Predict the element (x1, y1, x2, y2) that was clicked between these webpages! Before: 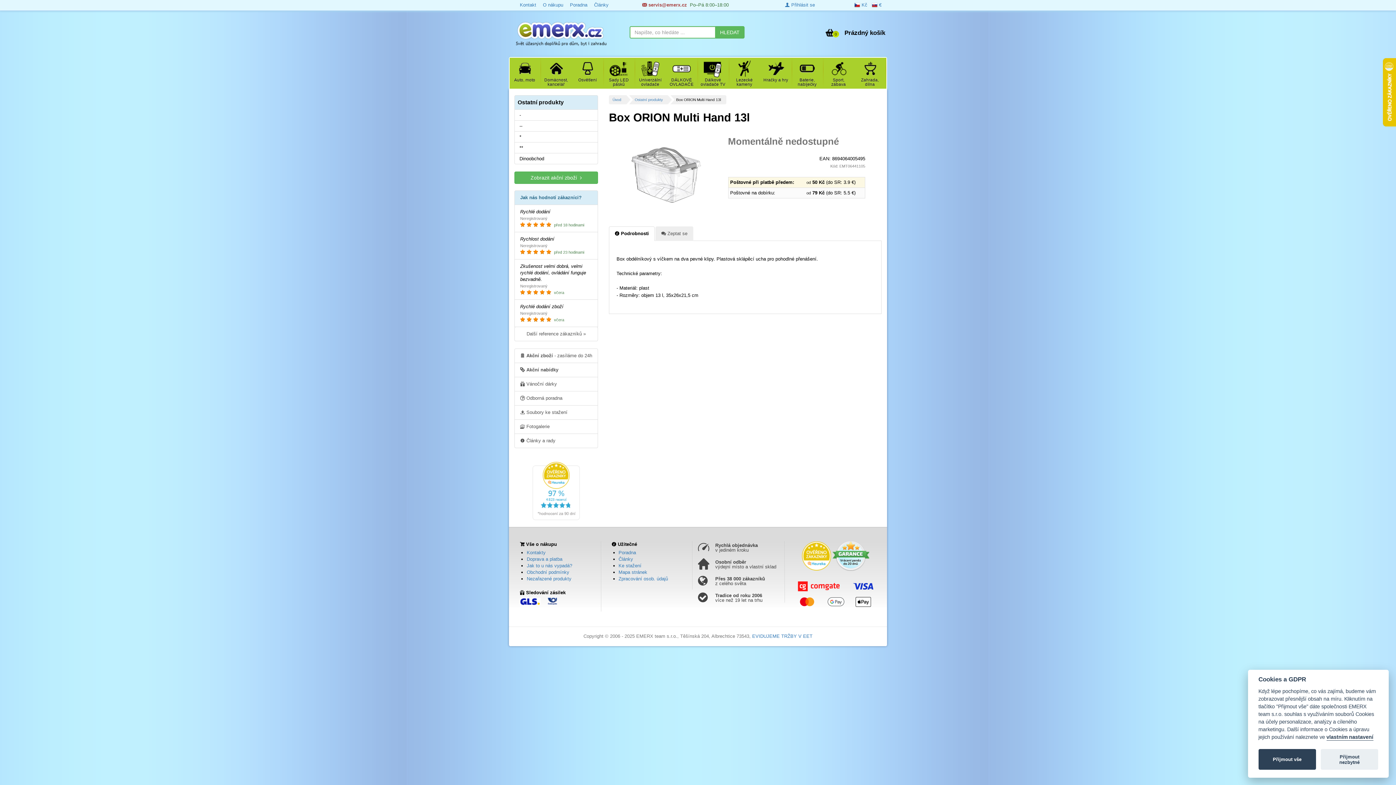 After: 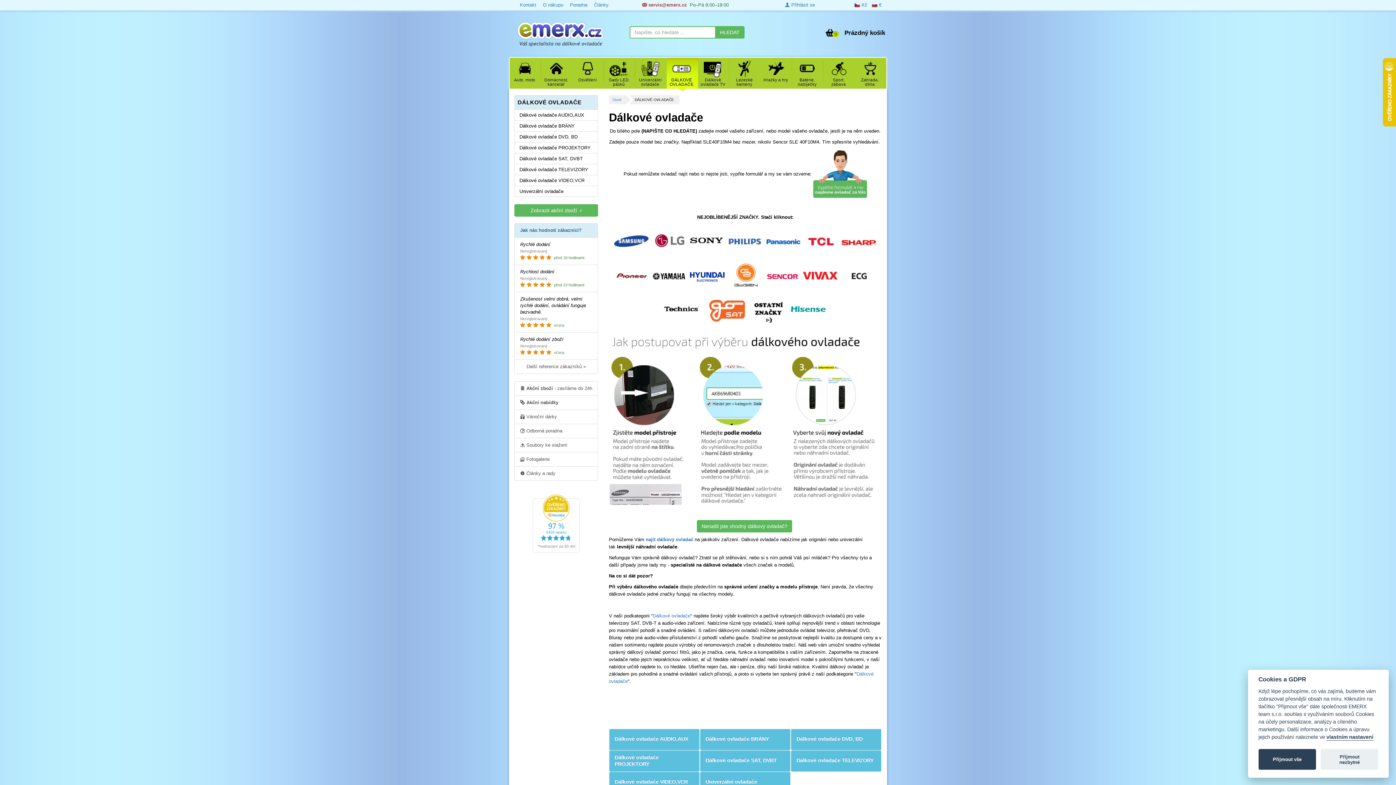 Action: bbox: (666, 57, 698, 88) label: DÁLKOVÉ OVLADAČE